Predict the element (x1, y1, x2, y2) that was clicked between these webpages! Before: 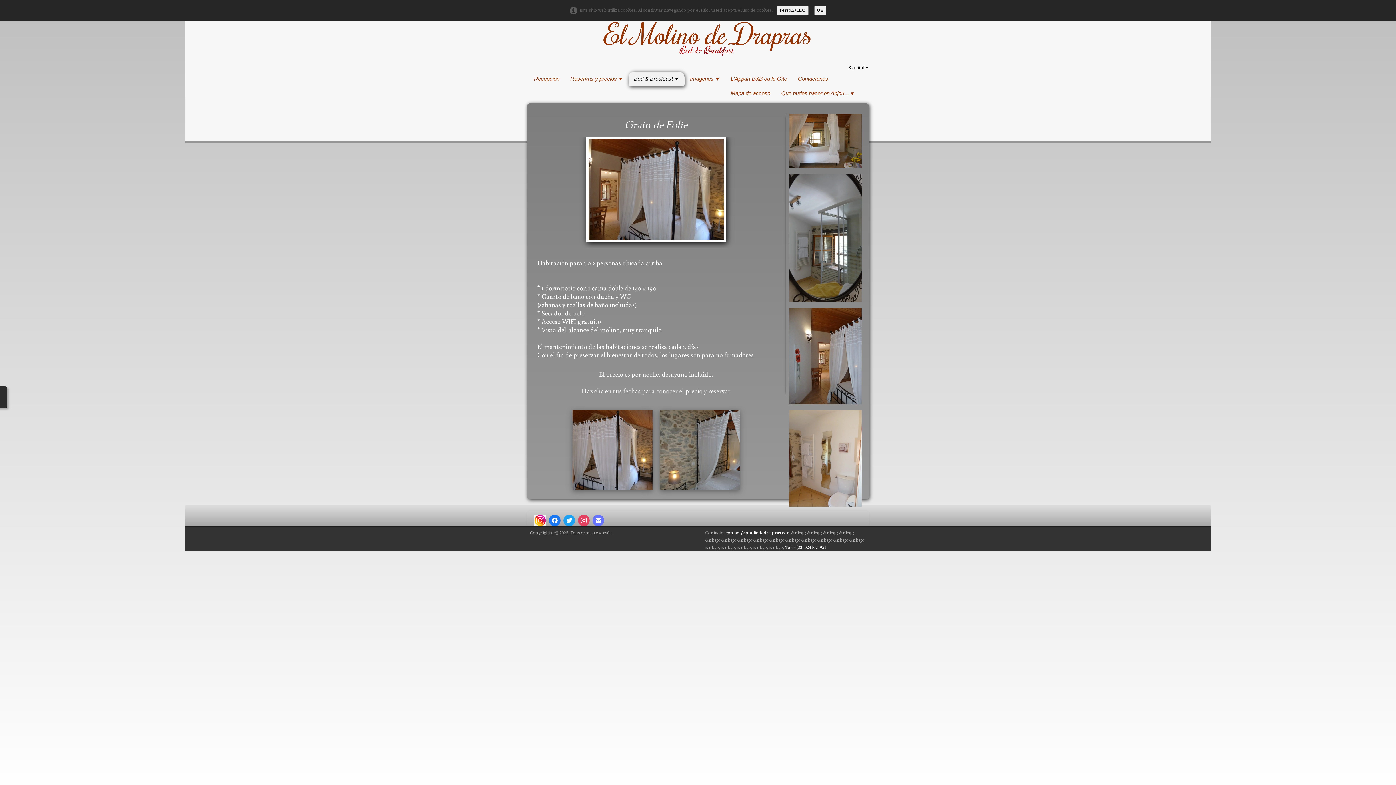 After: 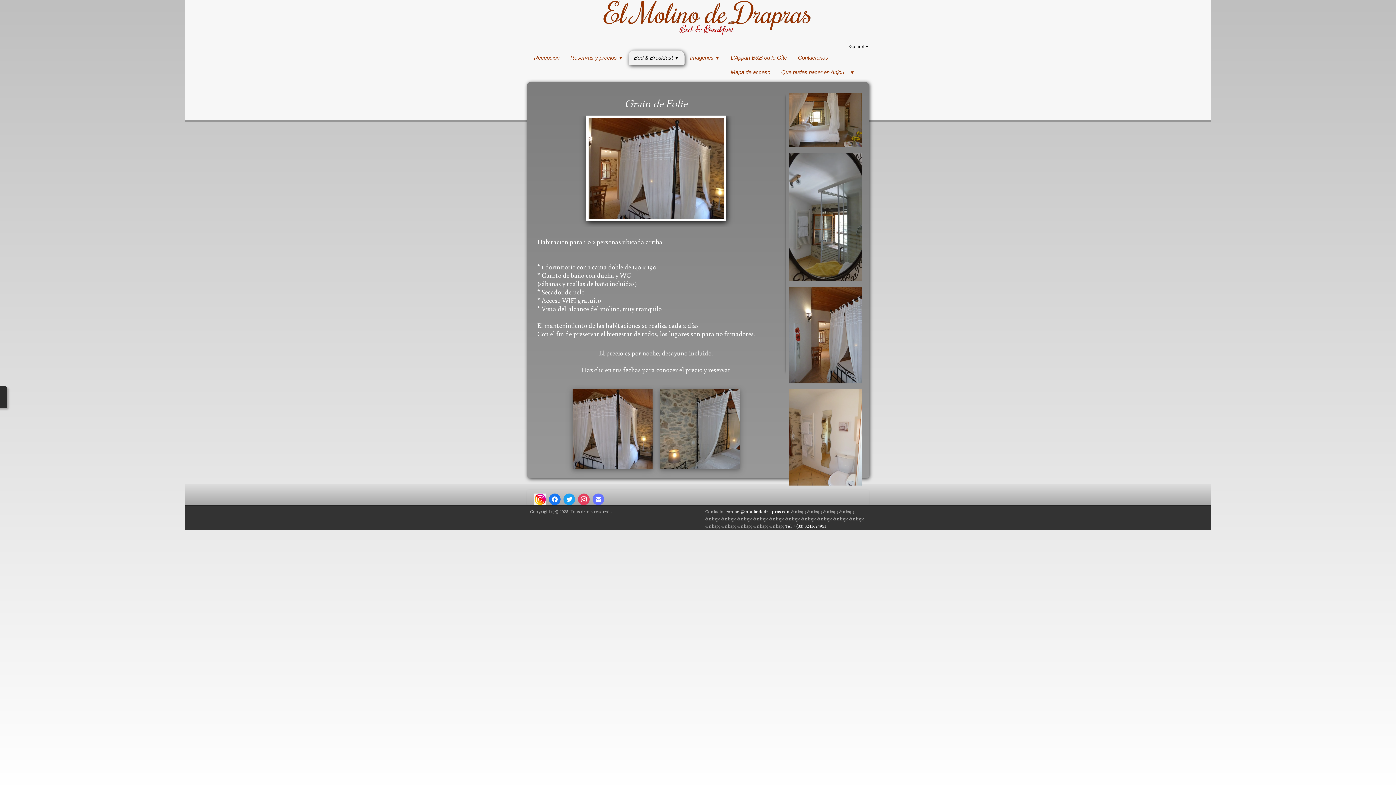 Action: bbox: (814, 5, 826, 15) label: OK